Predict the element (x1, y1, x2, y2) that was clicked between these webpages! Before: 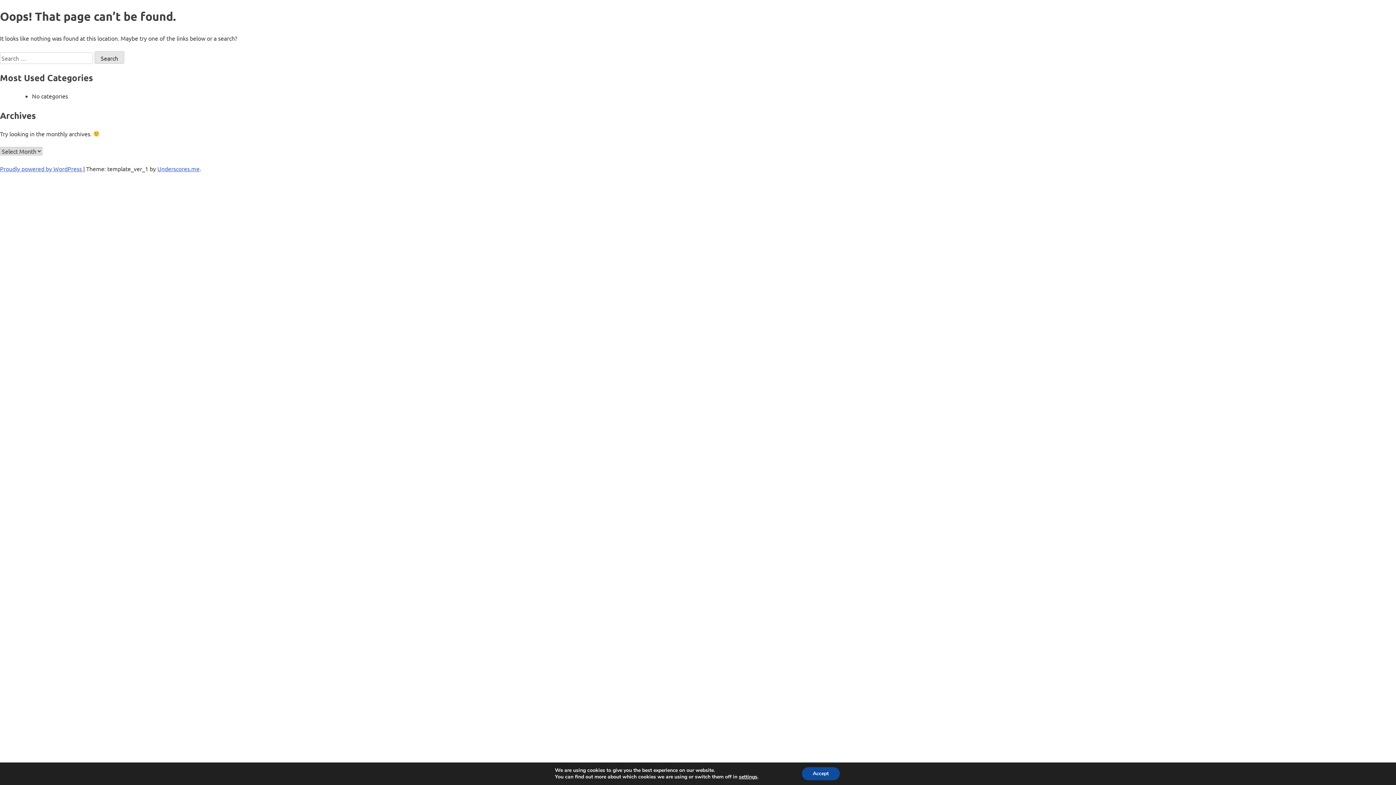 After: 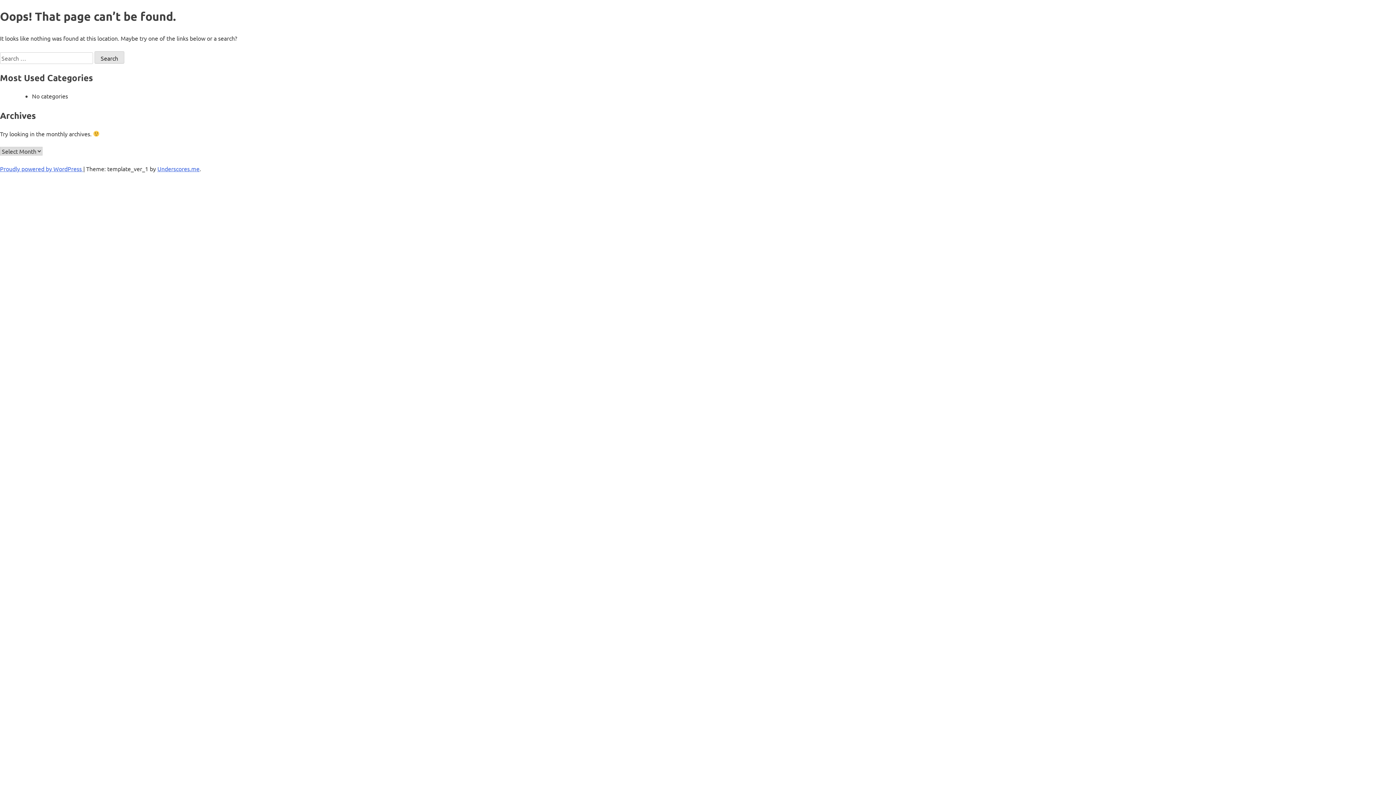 Action: label: Accept bbox: (802, 767, 839, 780)